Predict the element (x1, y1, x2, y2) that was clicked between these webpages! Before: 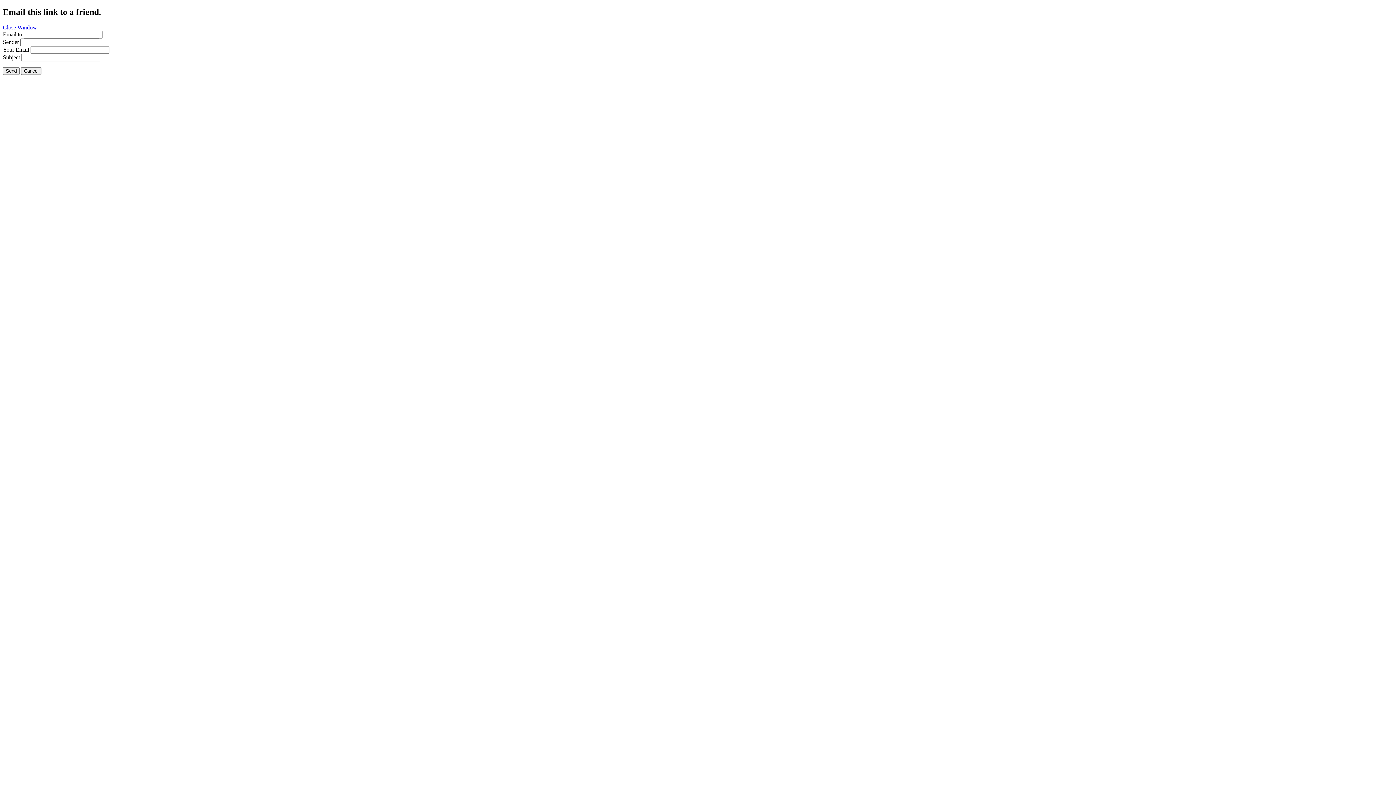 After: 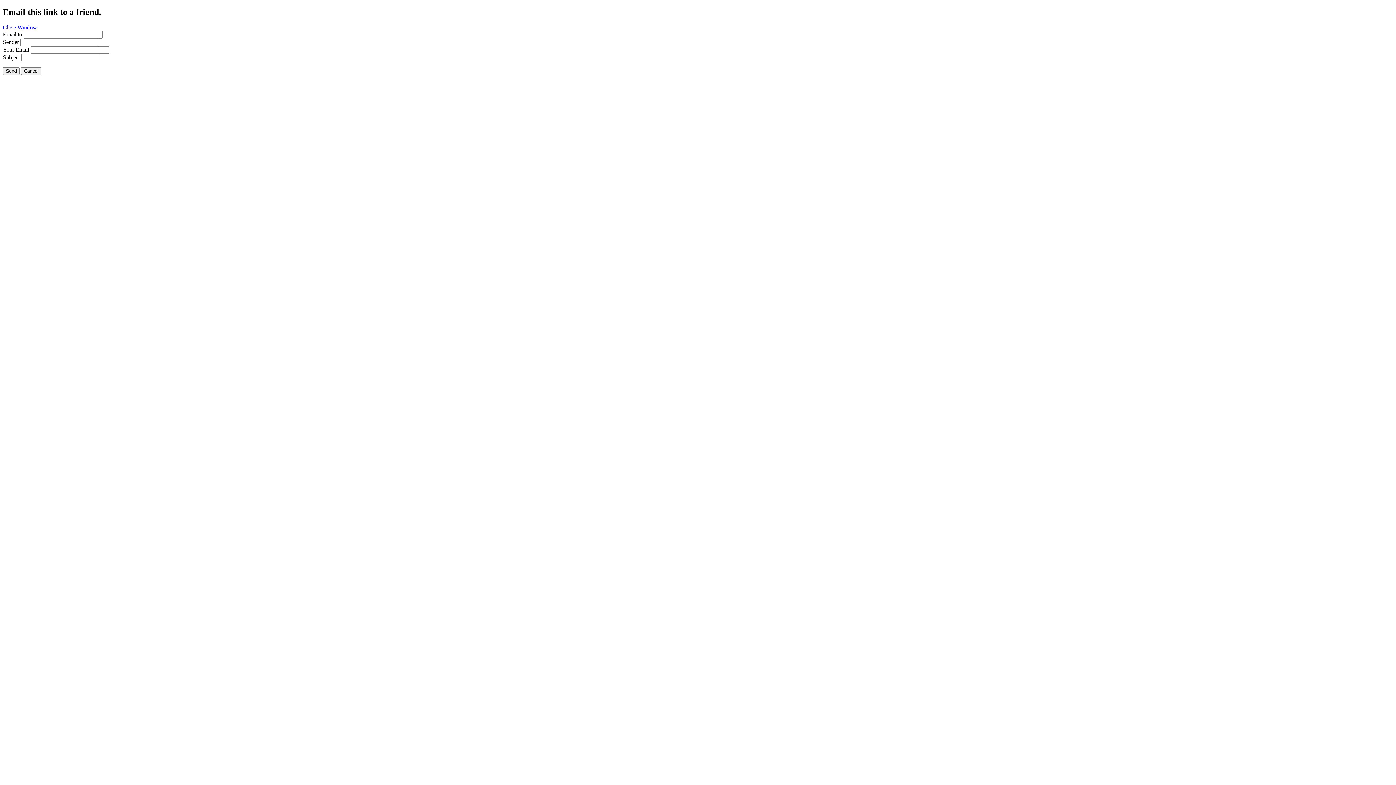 Action: label: Close Window bbox: (2, 24, 37, 30)